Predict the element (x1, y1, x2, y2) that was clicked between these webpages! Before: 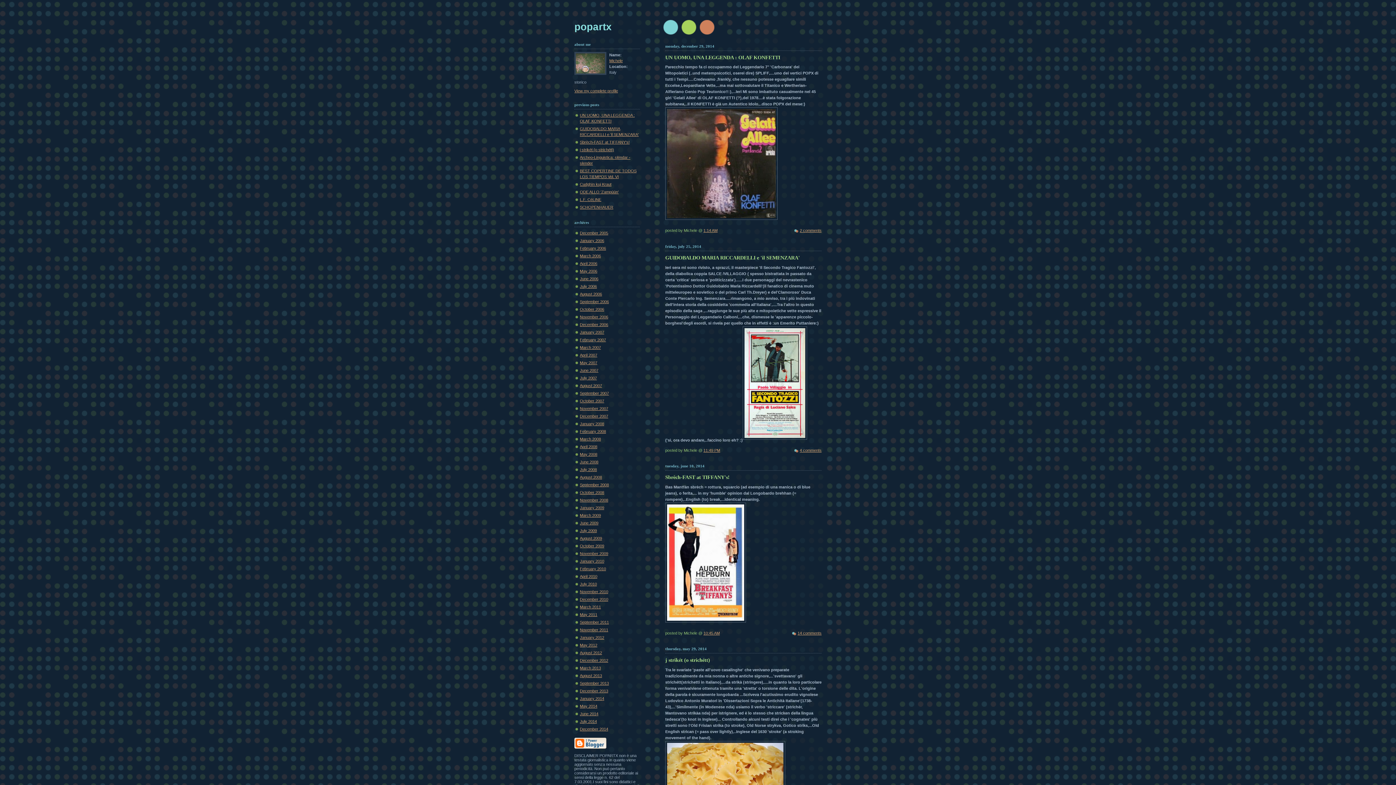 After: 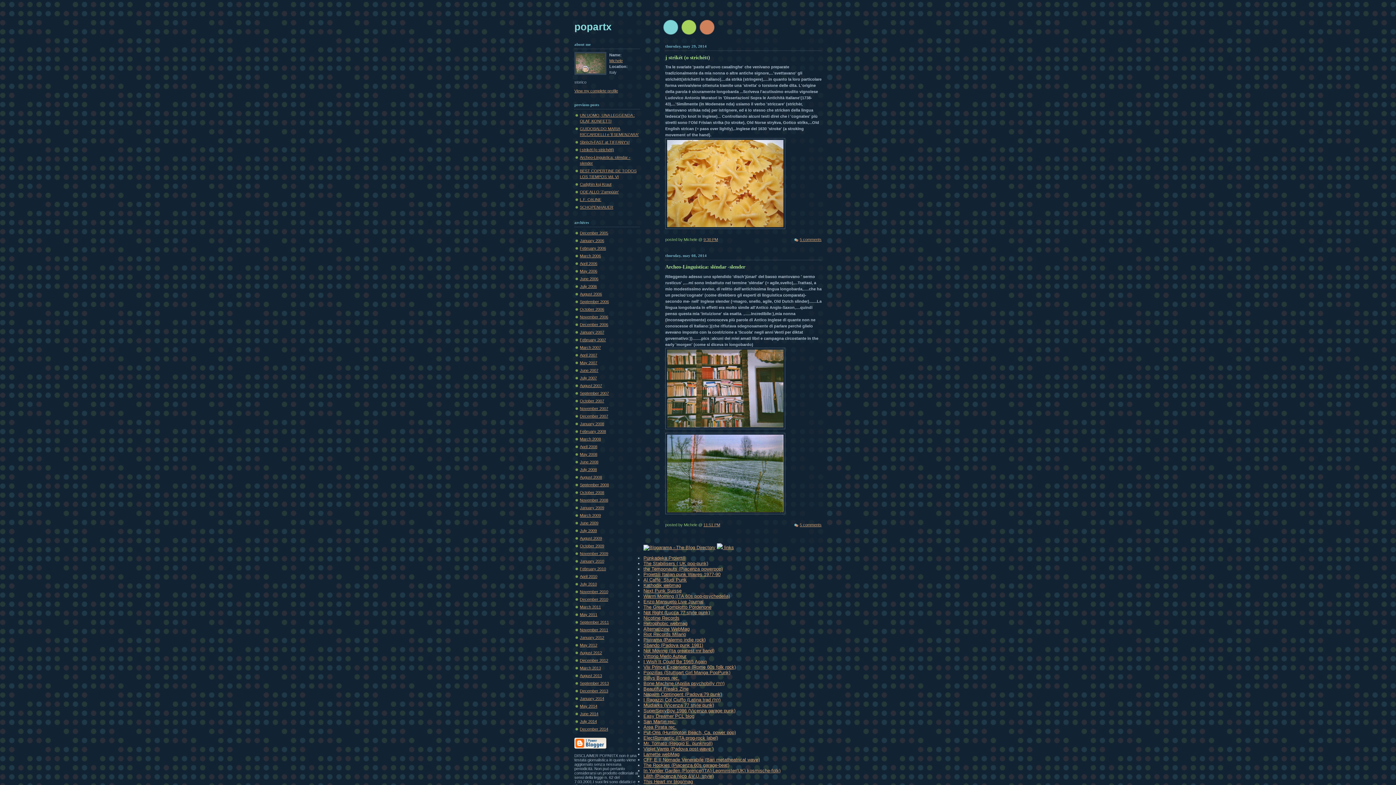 Action: bbox: (580, 704, 597, 708) label: May 2014